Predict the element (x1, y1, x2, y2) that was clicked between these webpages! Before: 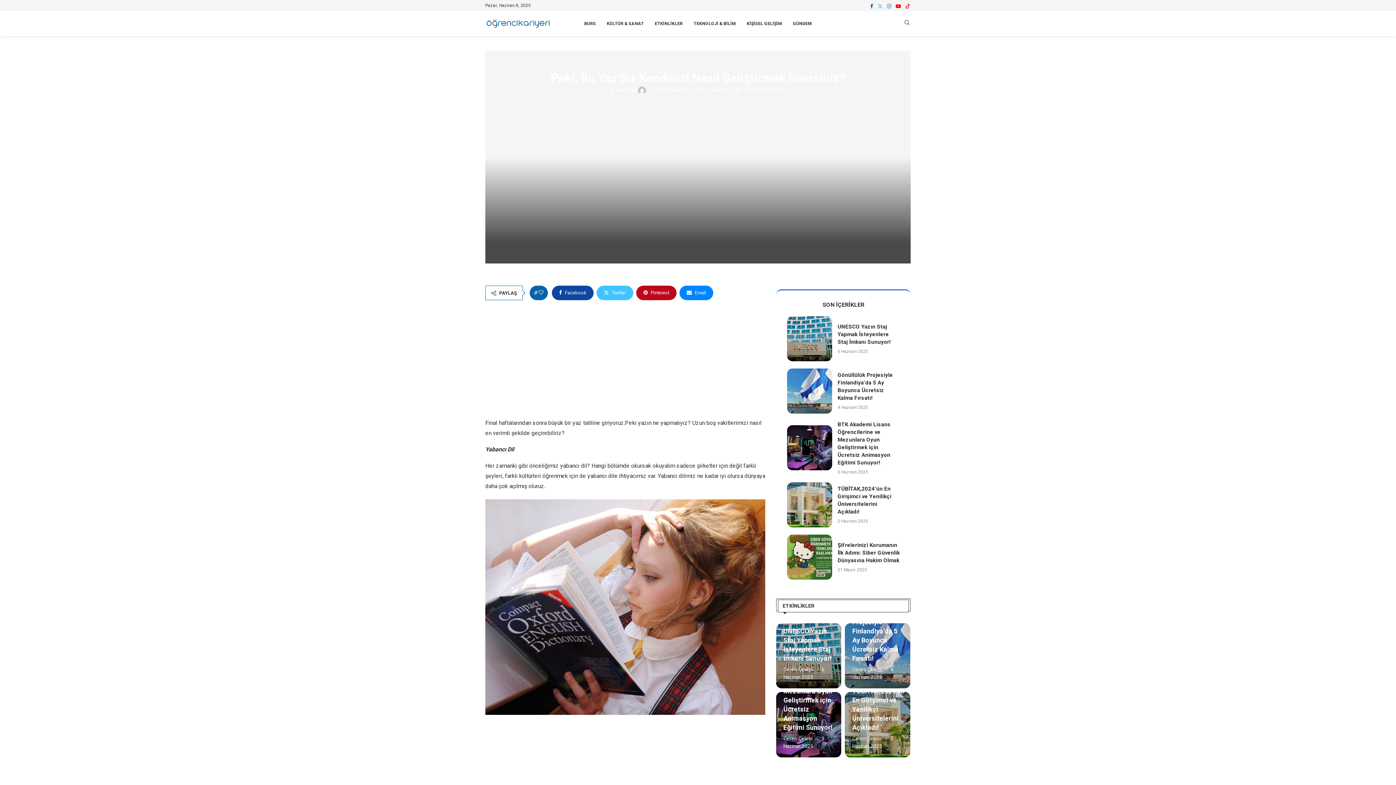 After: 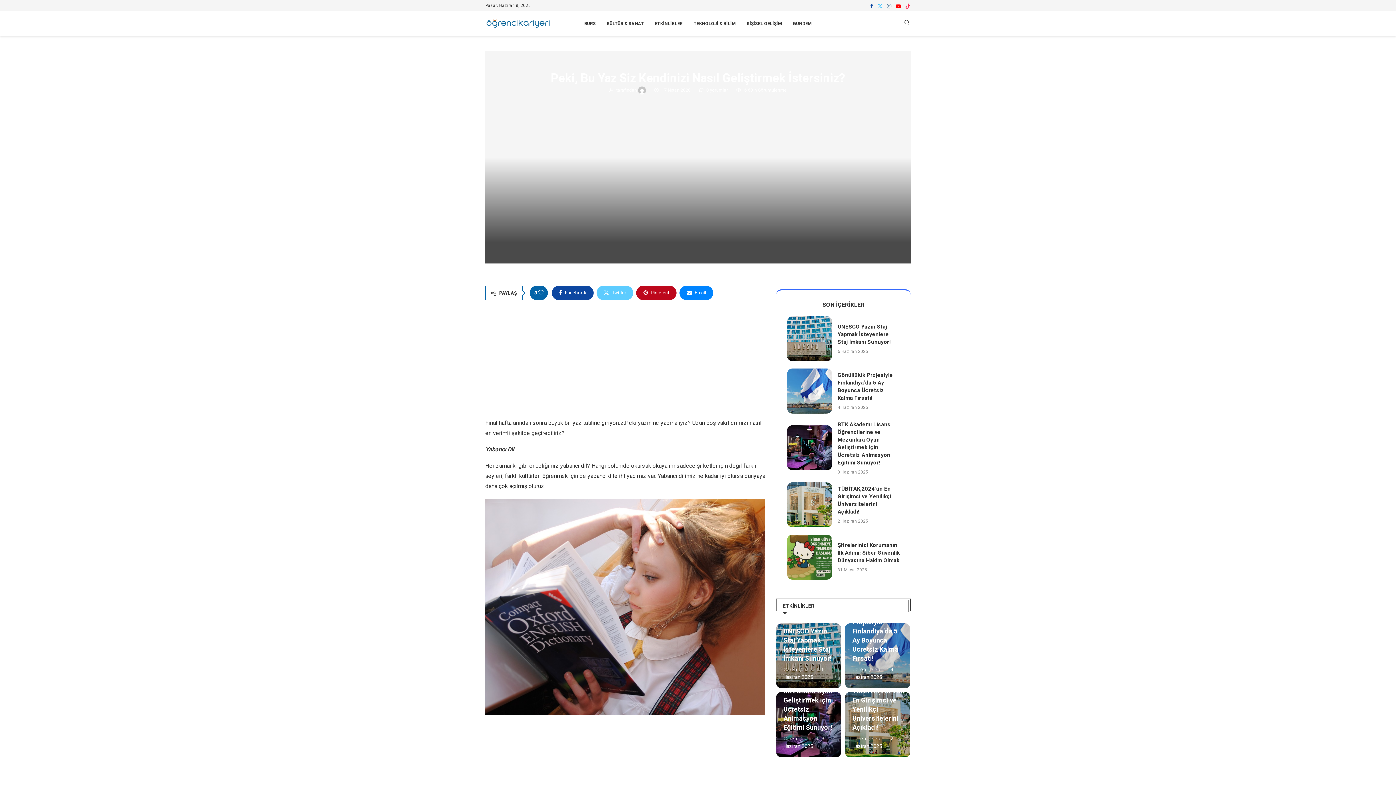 Action: bbox: (596, 285, 633, 300) label: Share on Twitter